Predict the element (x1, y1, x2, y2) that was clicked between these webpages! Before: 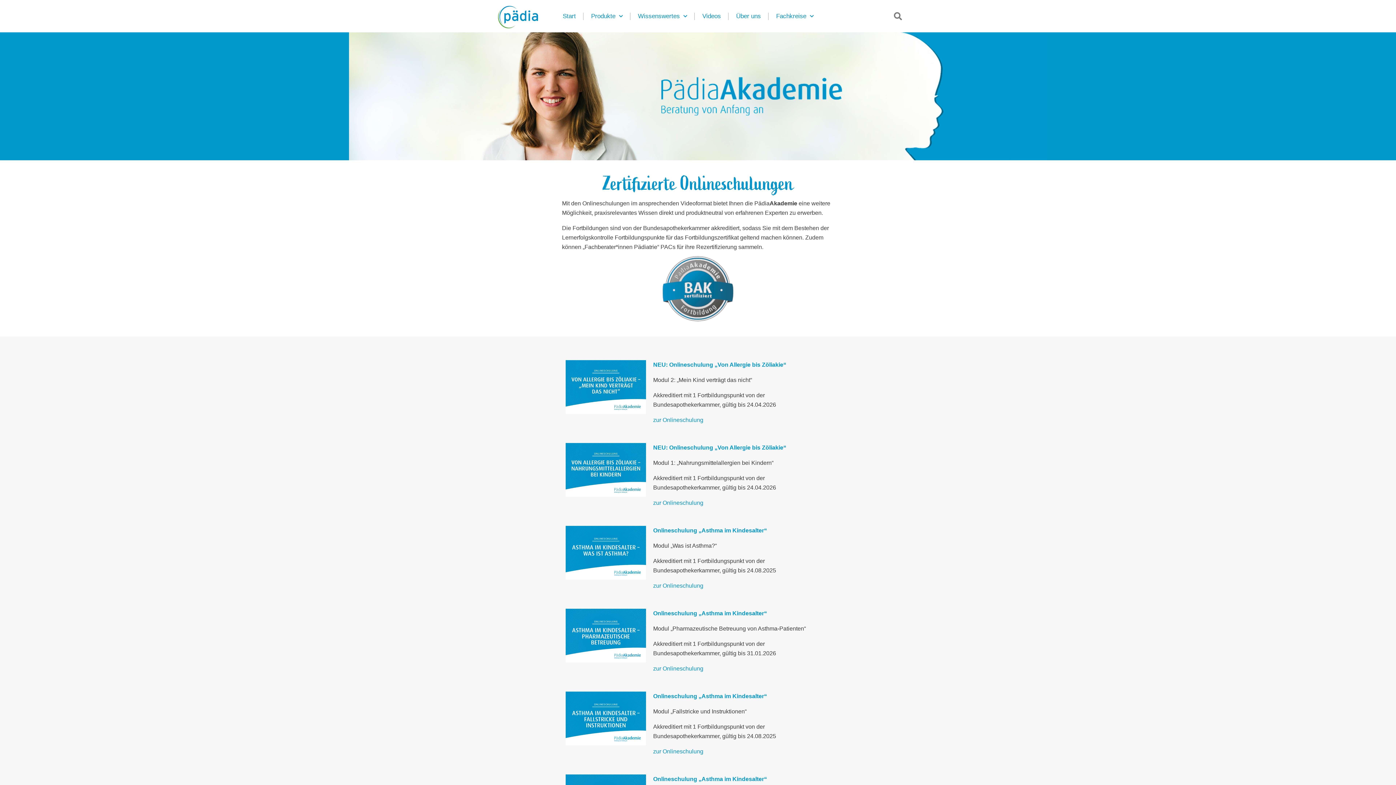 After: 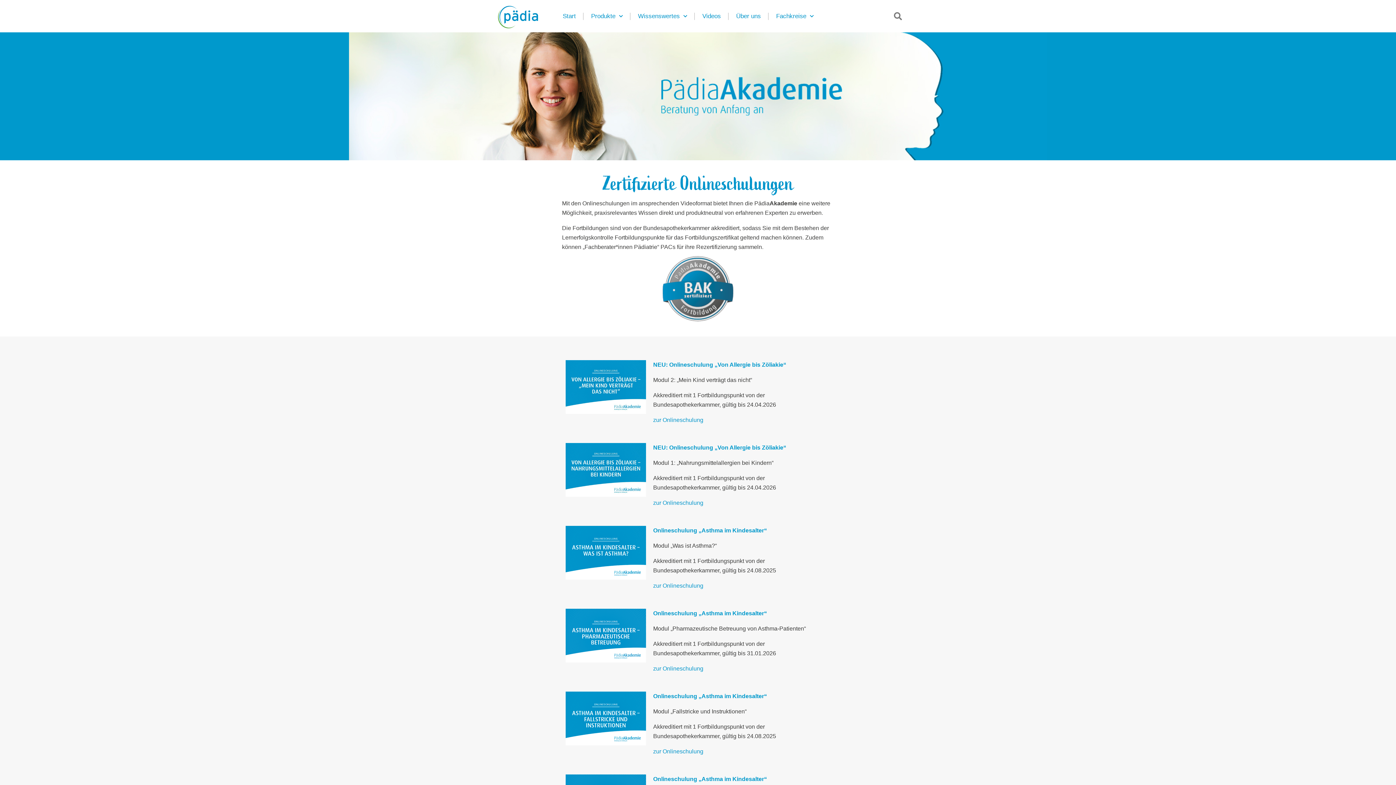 Action: bbox: (653, 527, 767, 533) label: Onlineschulung „Asthma im Kindesalter“